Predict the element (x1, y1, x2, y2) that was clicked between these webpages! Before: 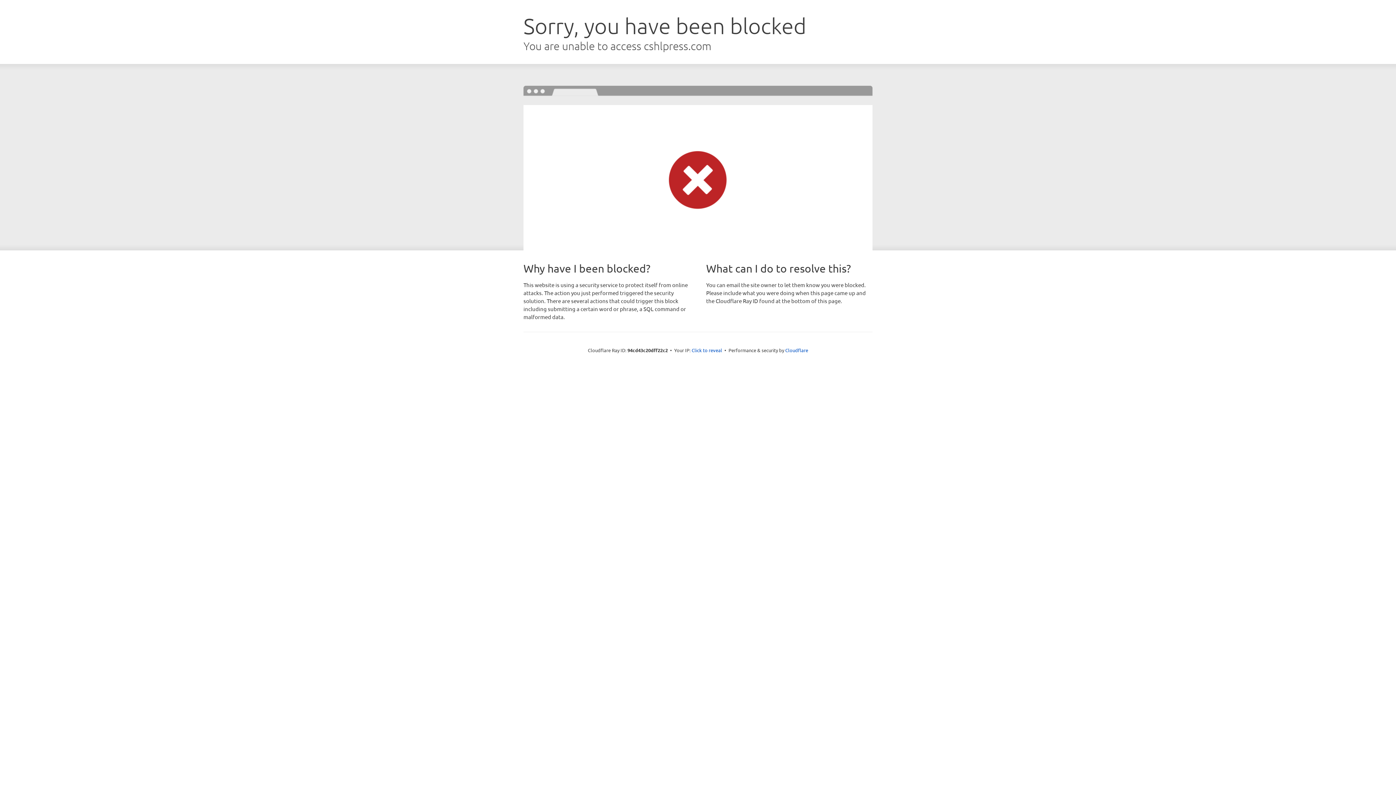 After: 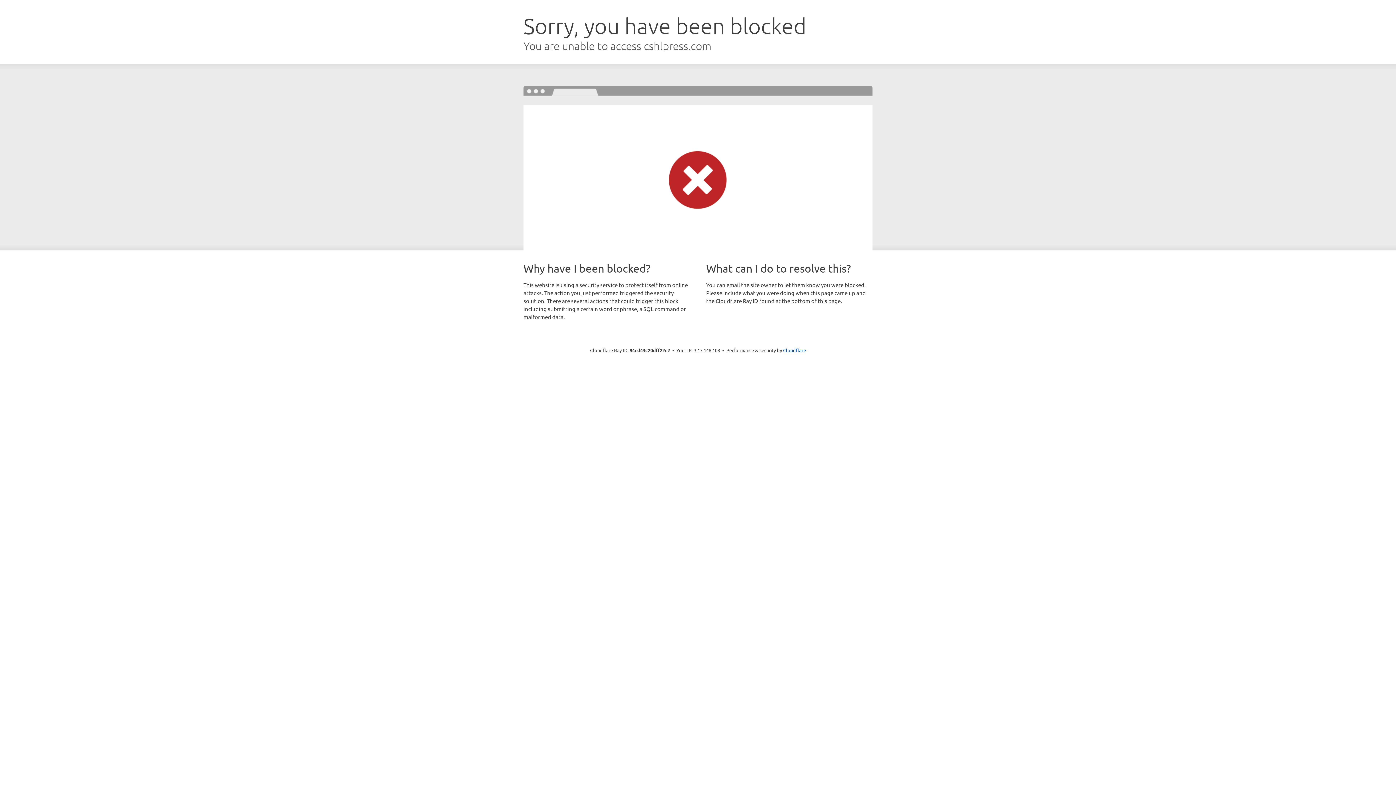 Action: label: Click to reveal bbox: (691, 346, 722, 353)